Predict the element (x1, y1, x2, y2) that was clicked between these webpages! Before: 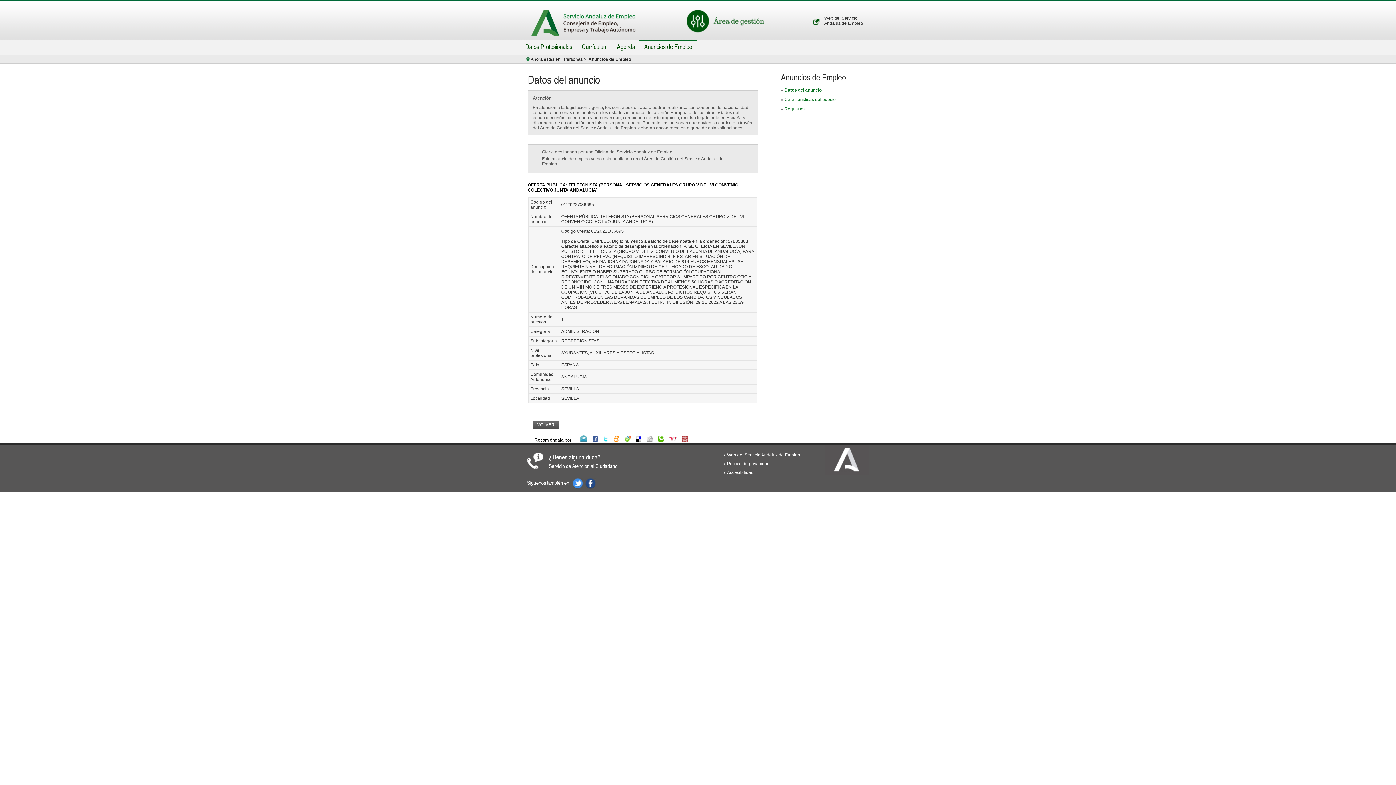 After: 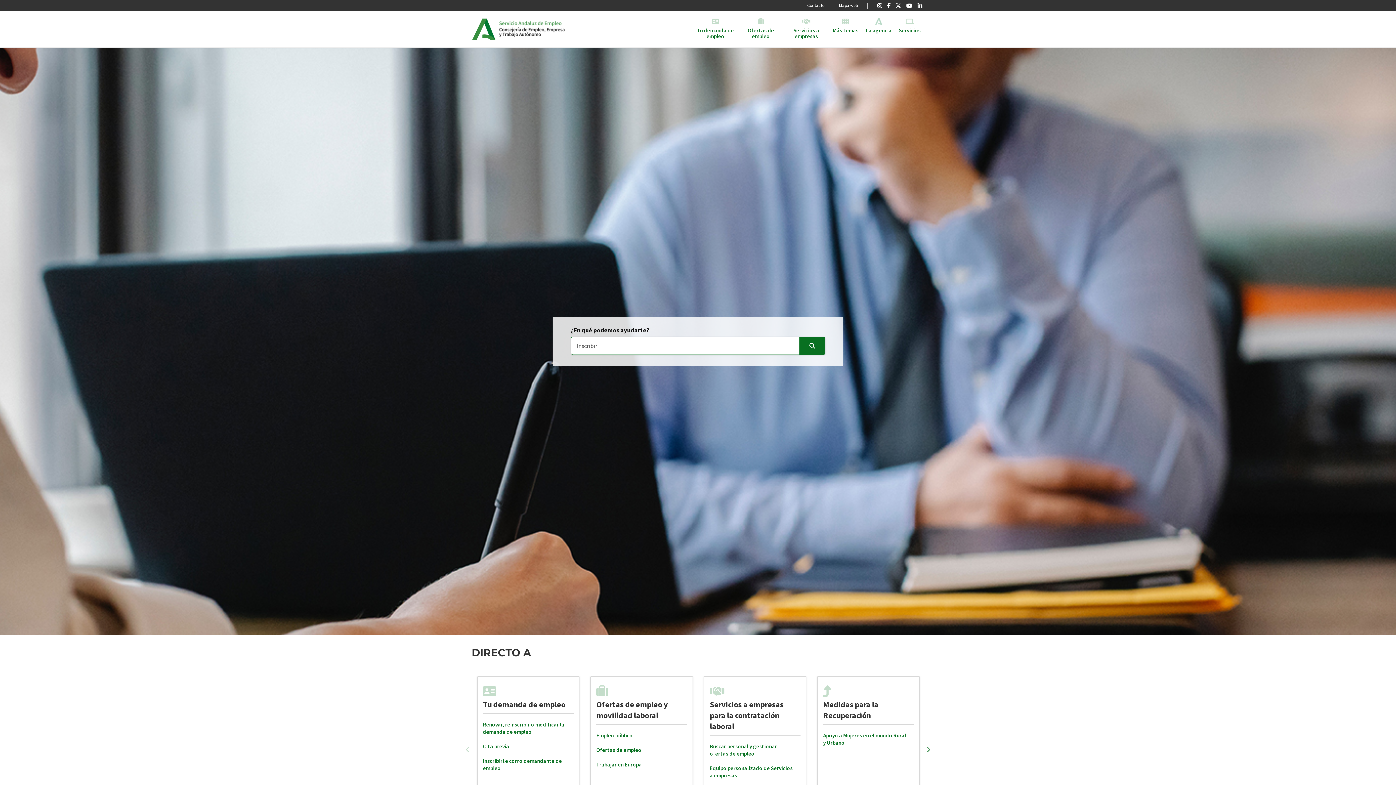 Action: label: Web del Servicio
Andaluz de Empleo bbox: (824, 16, 863, 25)